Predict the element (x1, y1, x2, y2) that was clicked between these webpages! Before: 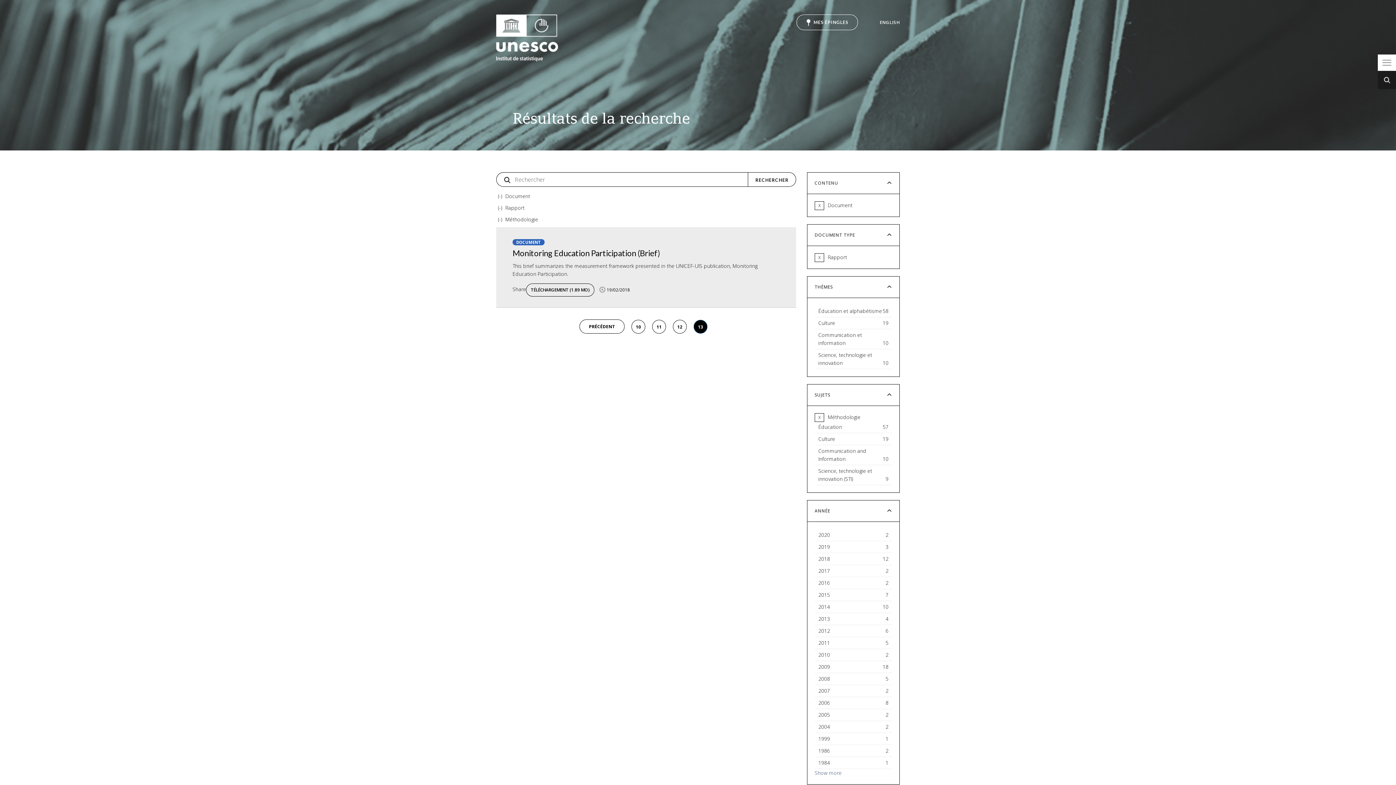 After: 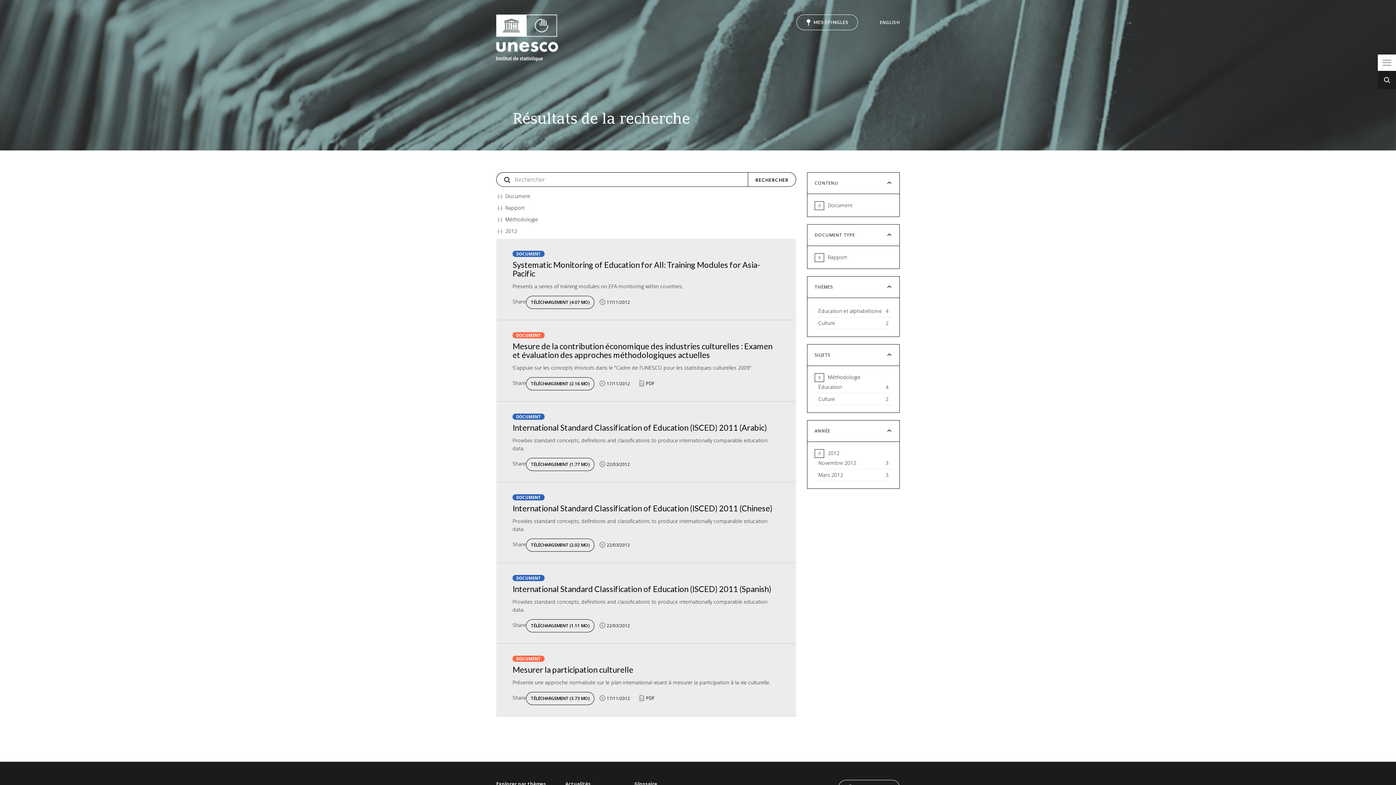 Action: bbox: (814, 625, 892, 637) label: 2012
6
Apply 2012 filter